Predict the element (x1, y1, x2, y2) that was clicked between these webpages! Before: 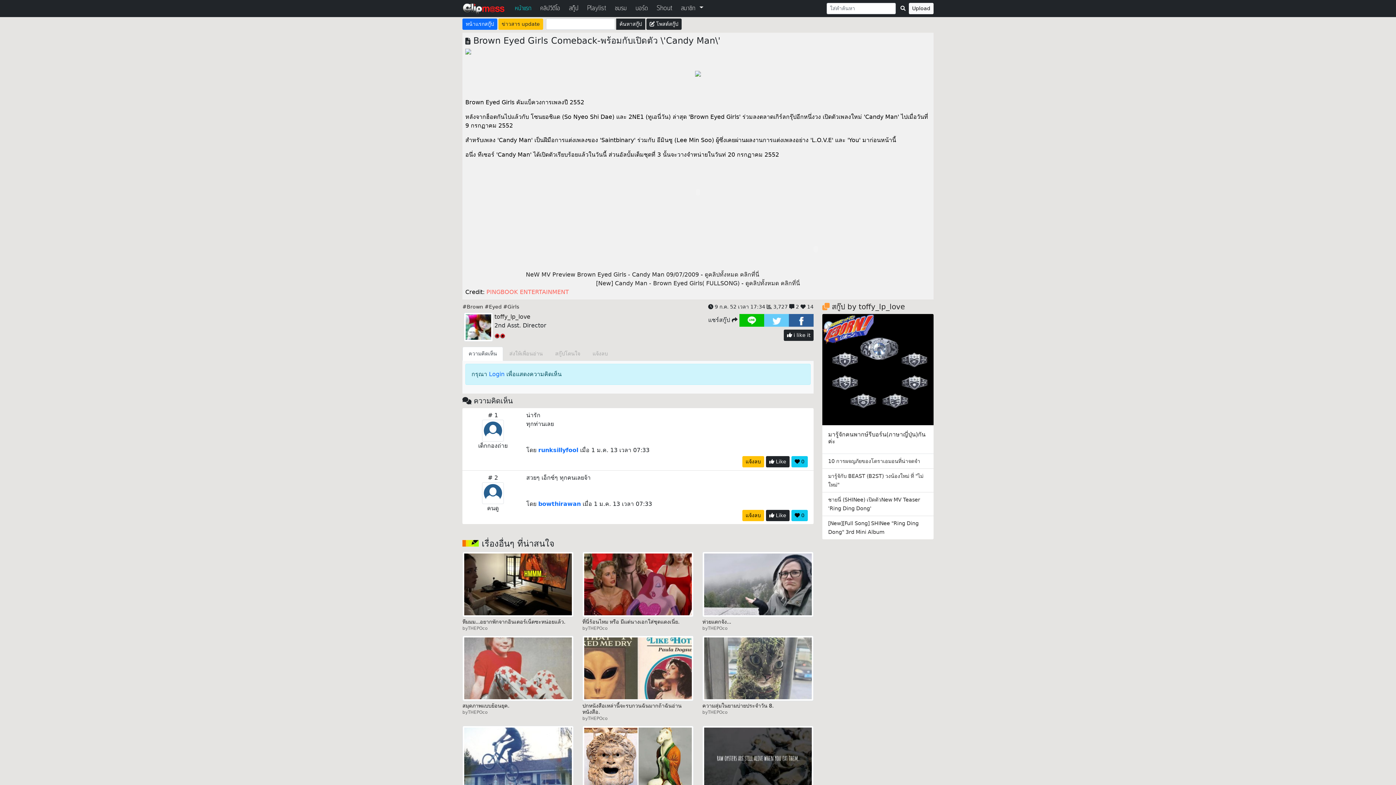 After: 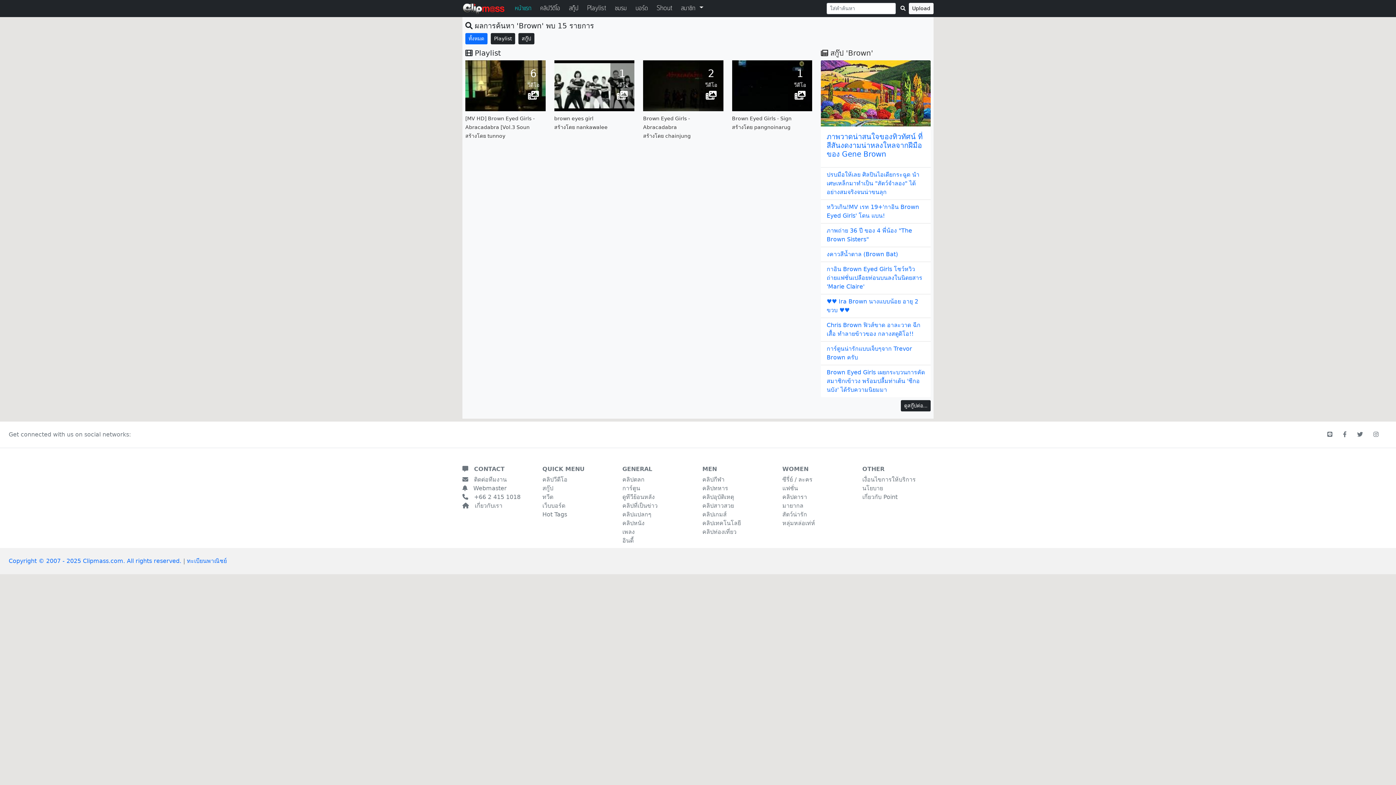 Action: label: #Brown bbox: (462, 304, 483, 309)